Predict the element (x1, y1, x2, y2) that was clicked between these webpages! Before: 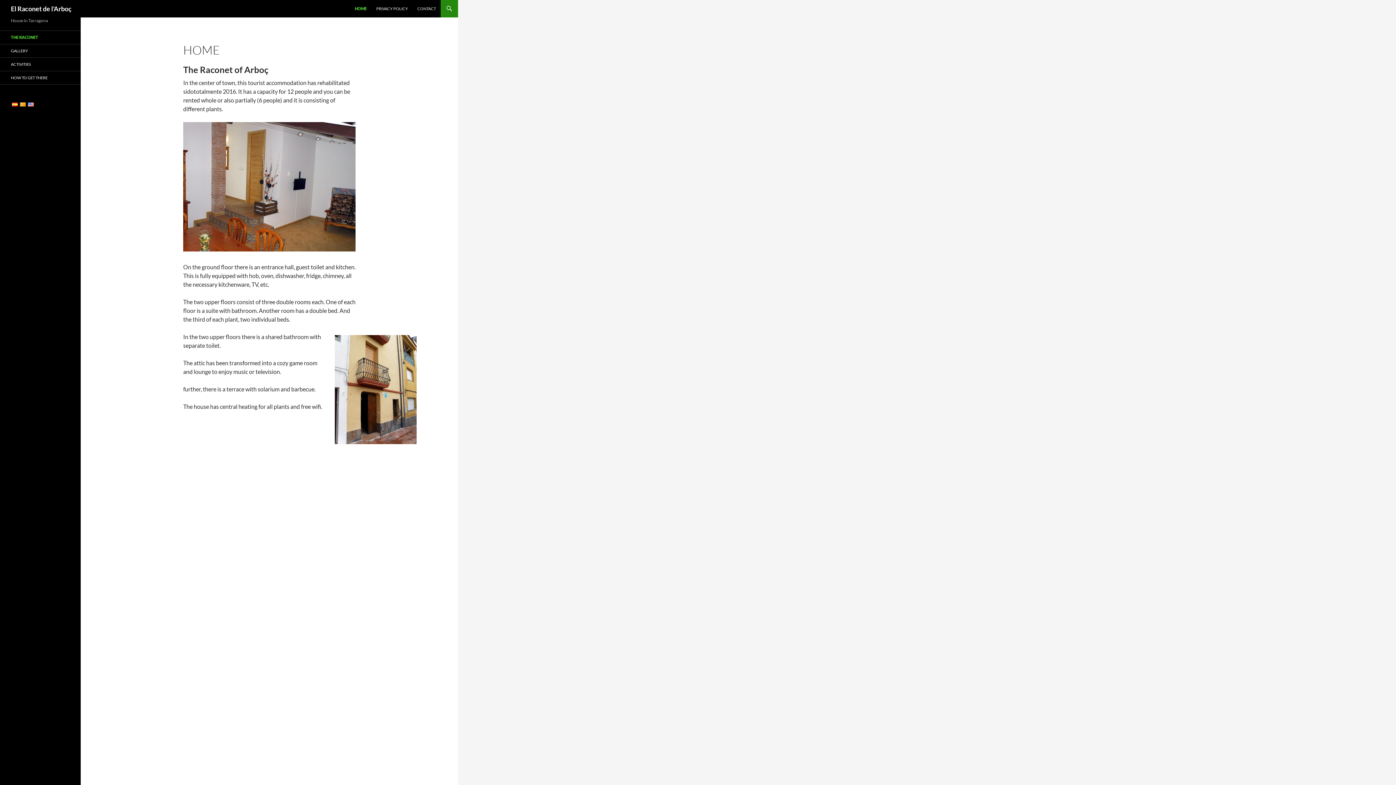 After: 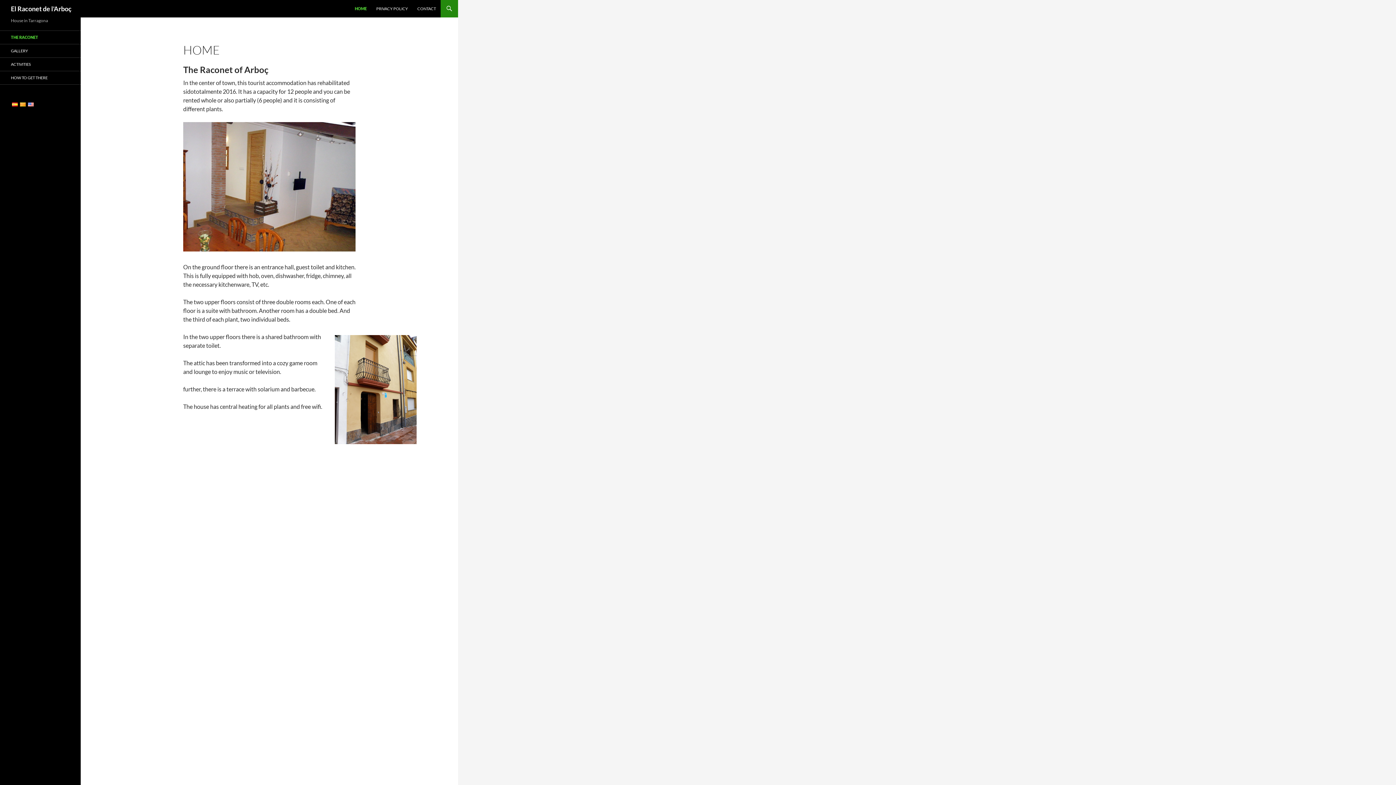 Action: bbox: (350, 0, 371, 17) label: HOME